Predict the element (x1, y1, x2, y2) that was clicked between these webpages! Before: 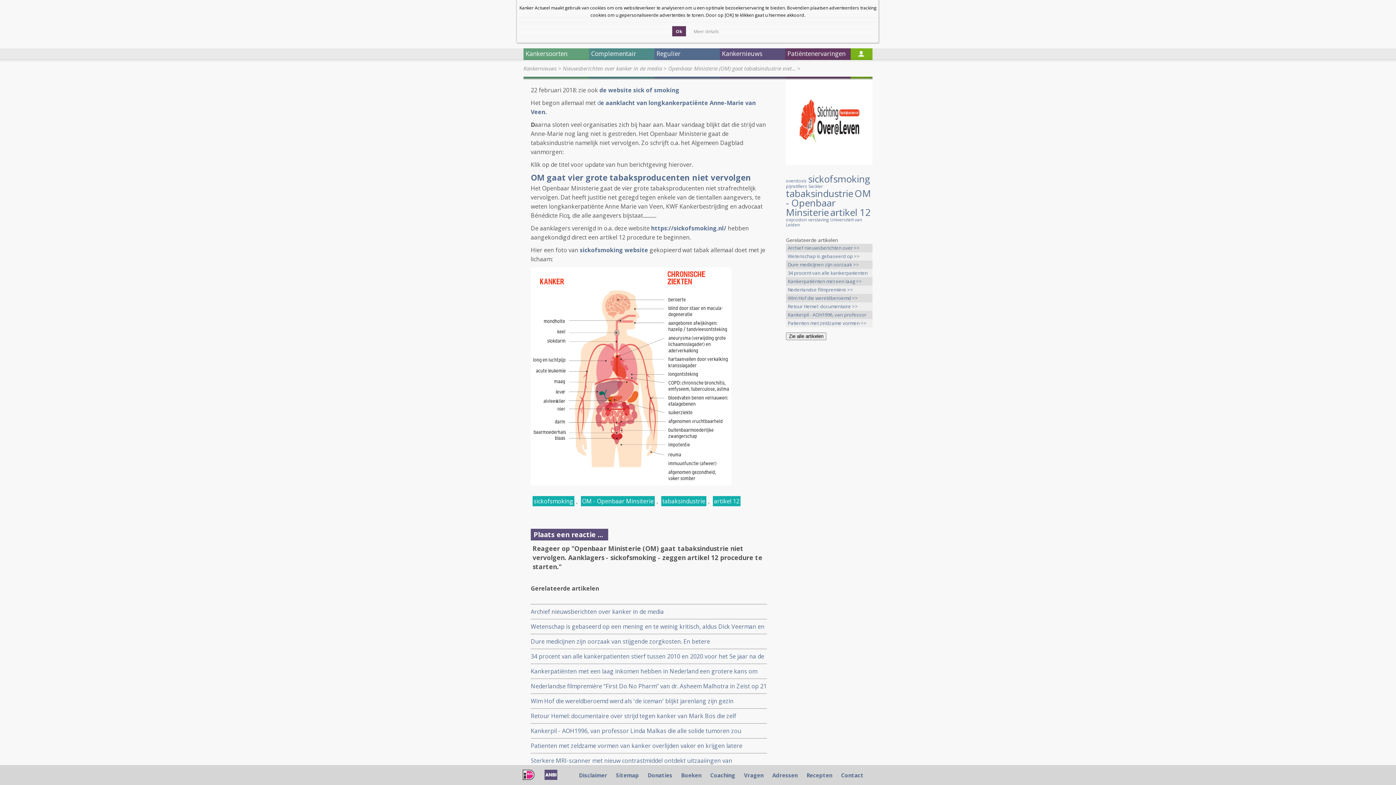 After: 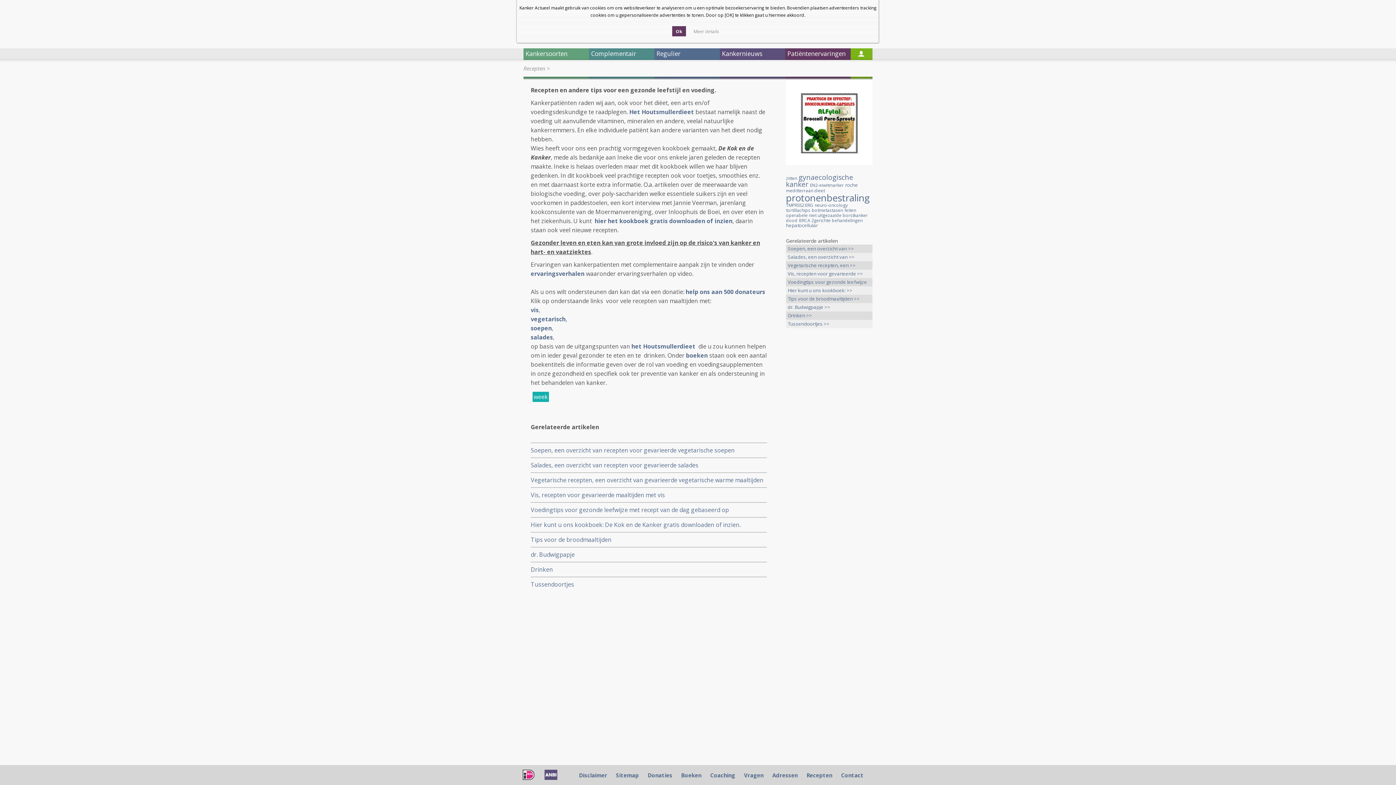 Action: label: Recepten bbox: (806, 772, 832, 779)